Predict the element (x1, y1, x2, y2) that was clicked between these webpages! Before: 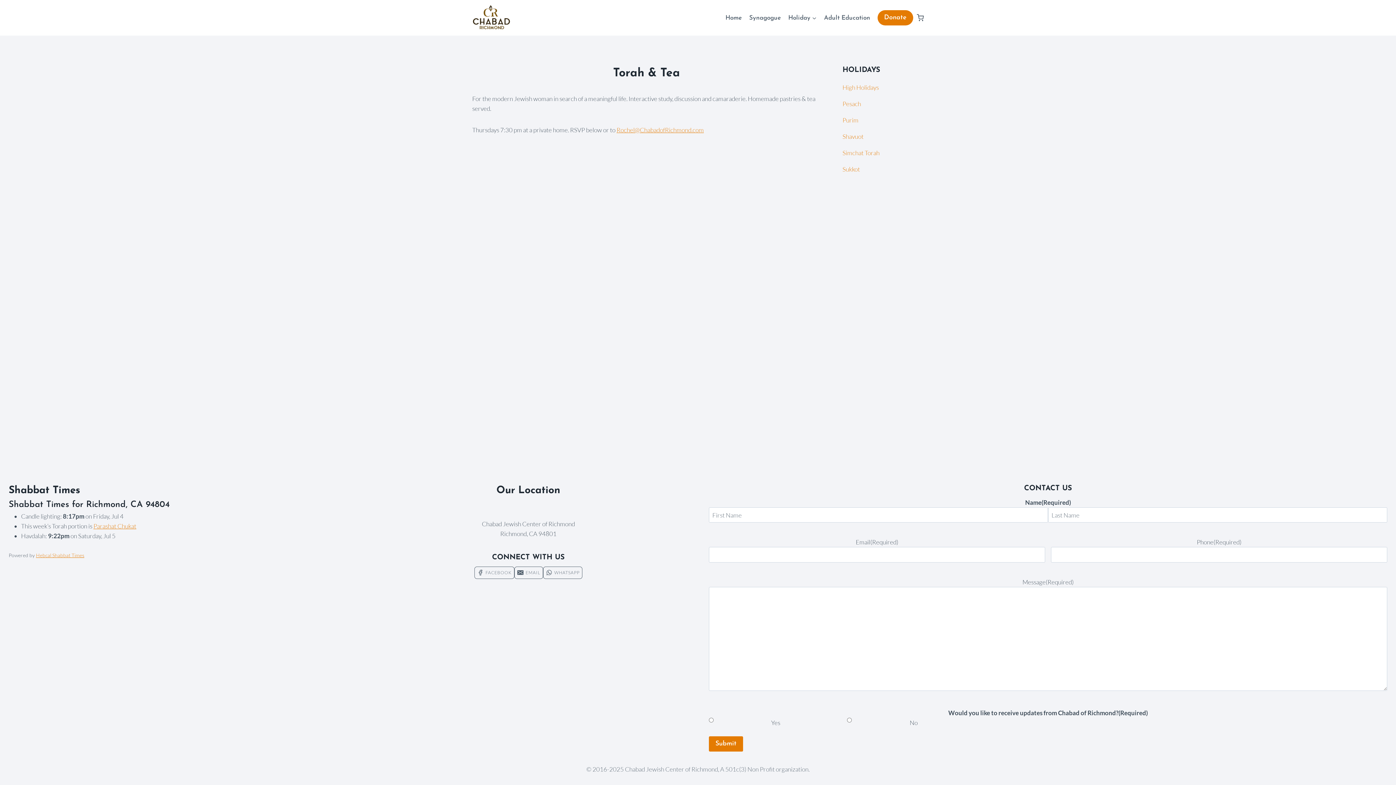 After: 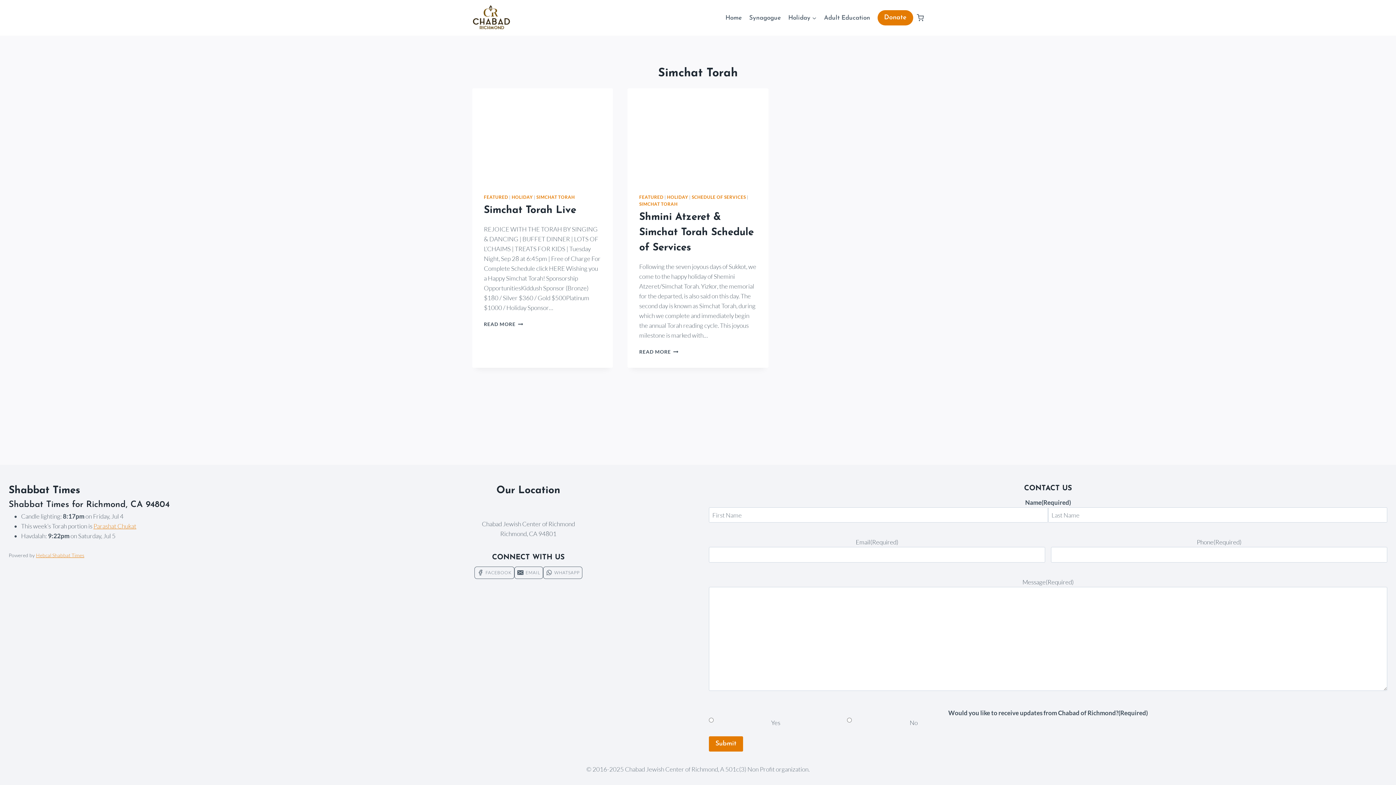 Action: bbox: (842, 144, 924, 161) label: Simchat Torah